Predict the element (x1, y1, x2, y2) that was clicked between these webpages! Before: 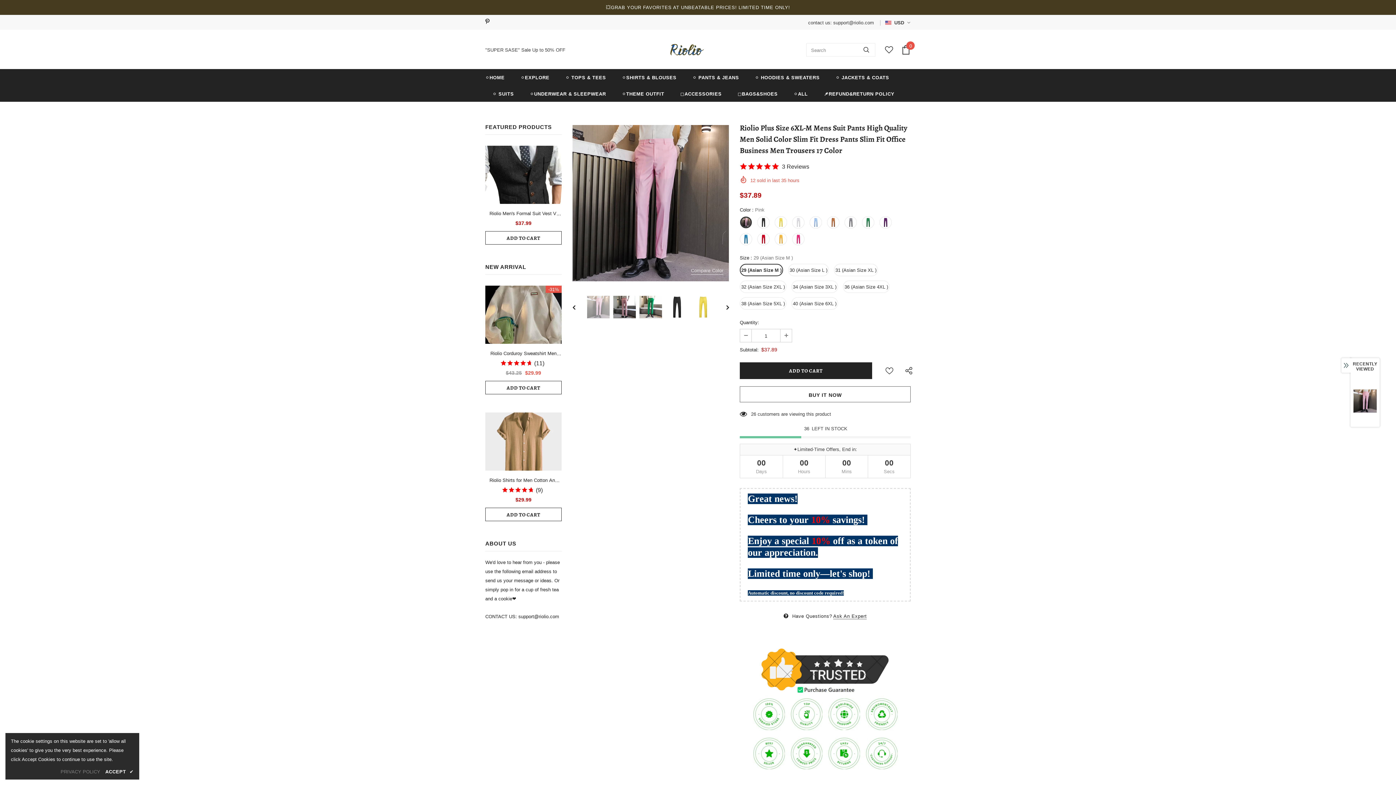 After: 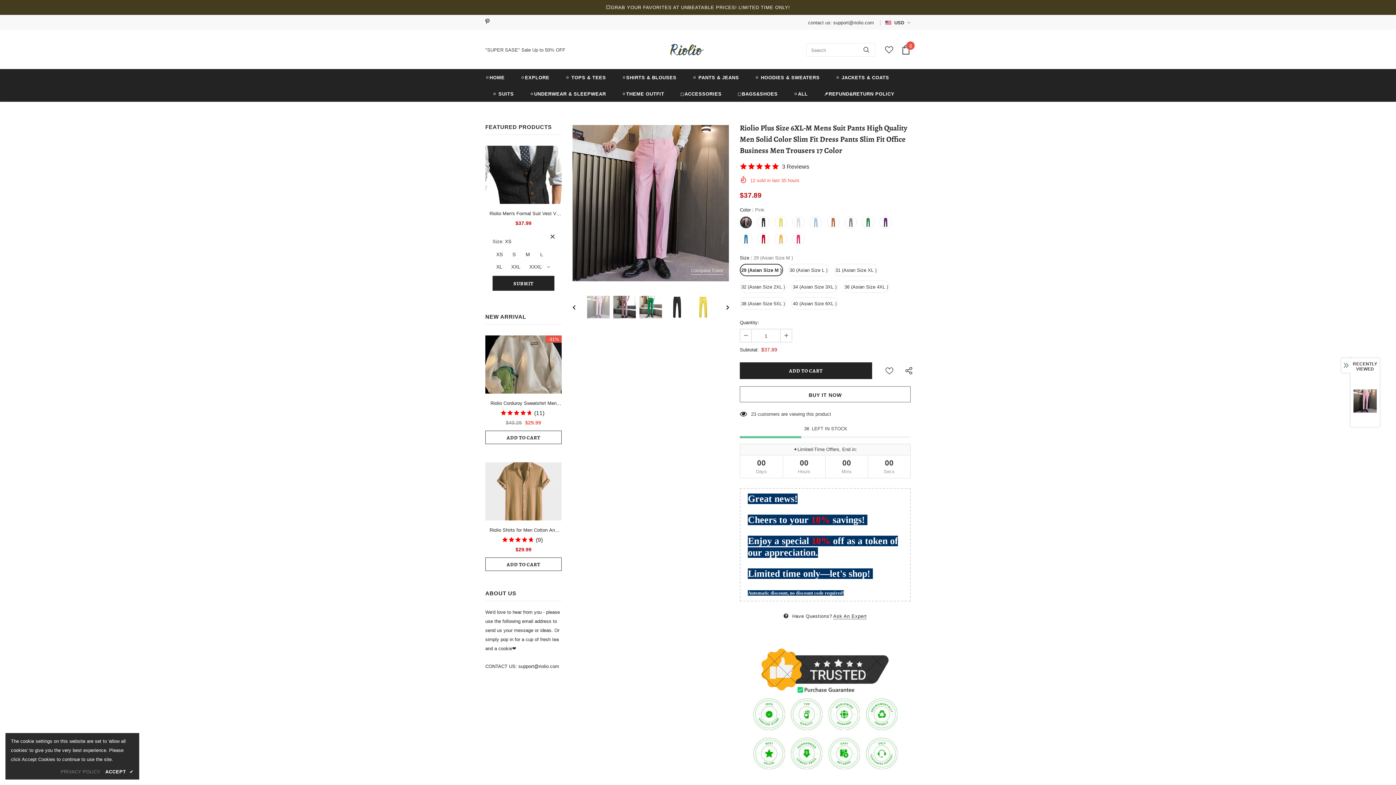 Action: label: ADD TO CART bbox: (485, 231, 561, 244)